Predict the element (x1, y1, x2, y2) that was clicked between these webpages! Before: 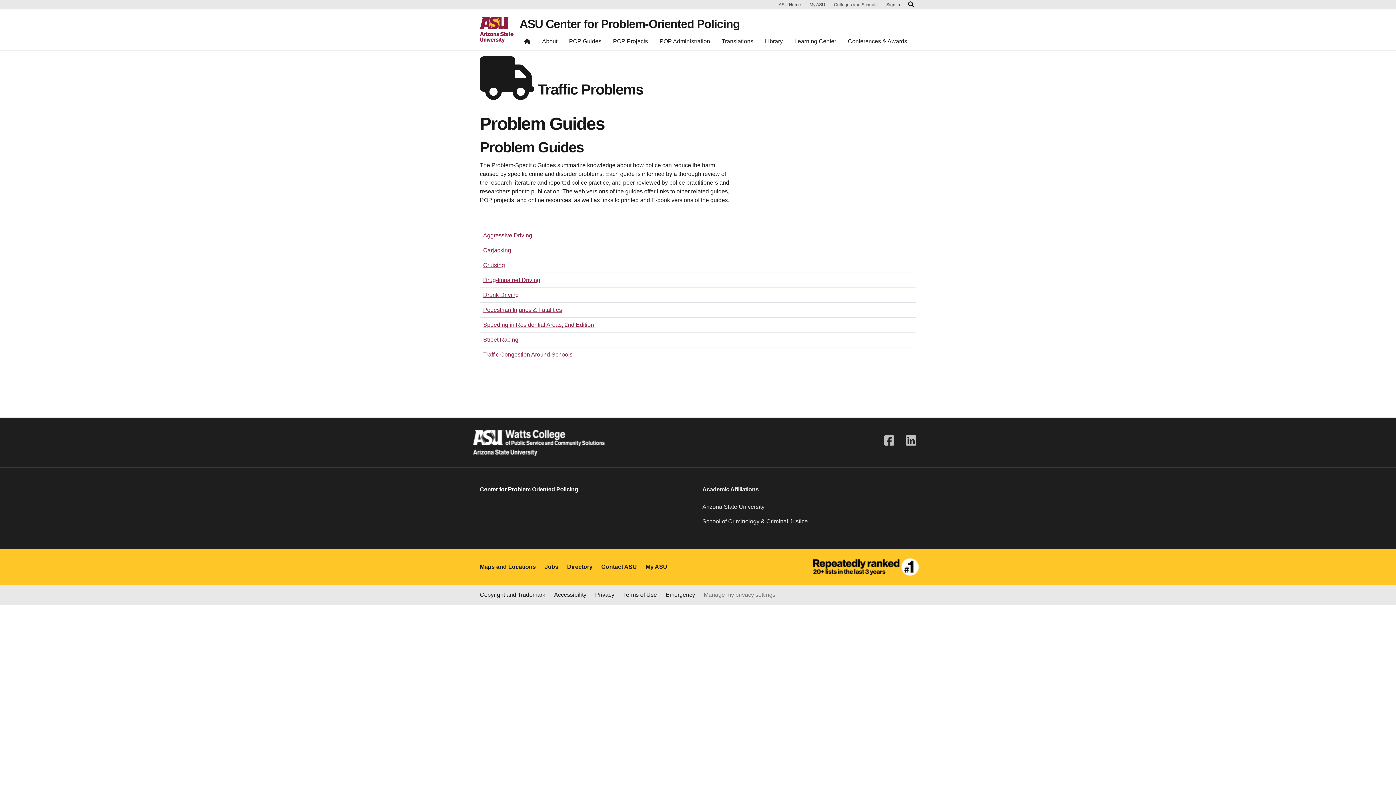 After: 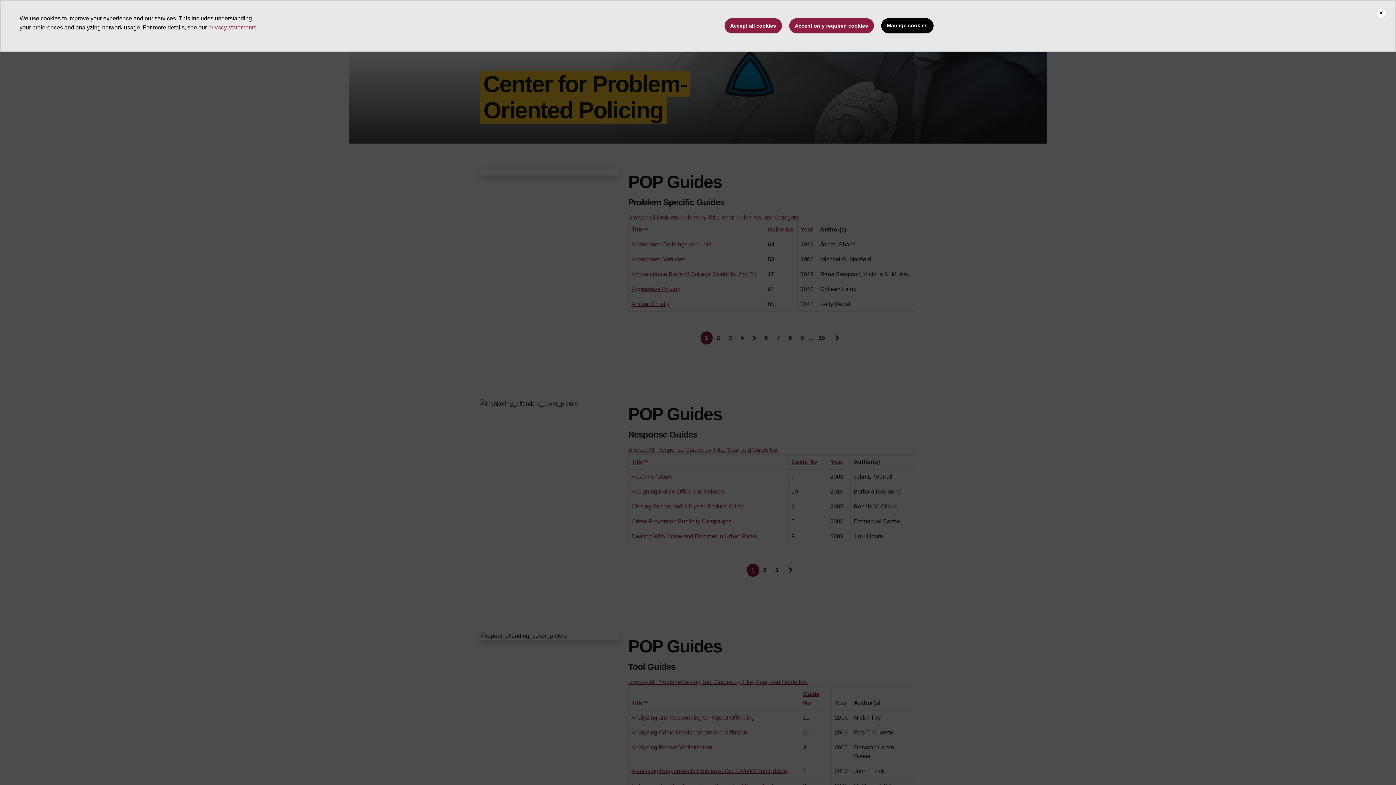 Action: label: POP Guides bbox: (564, 35, 605, 50)